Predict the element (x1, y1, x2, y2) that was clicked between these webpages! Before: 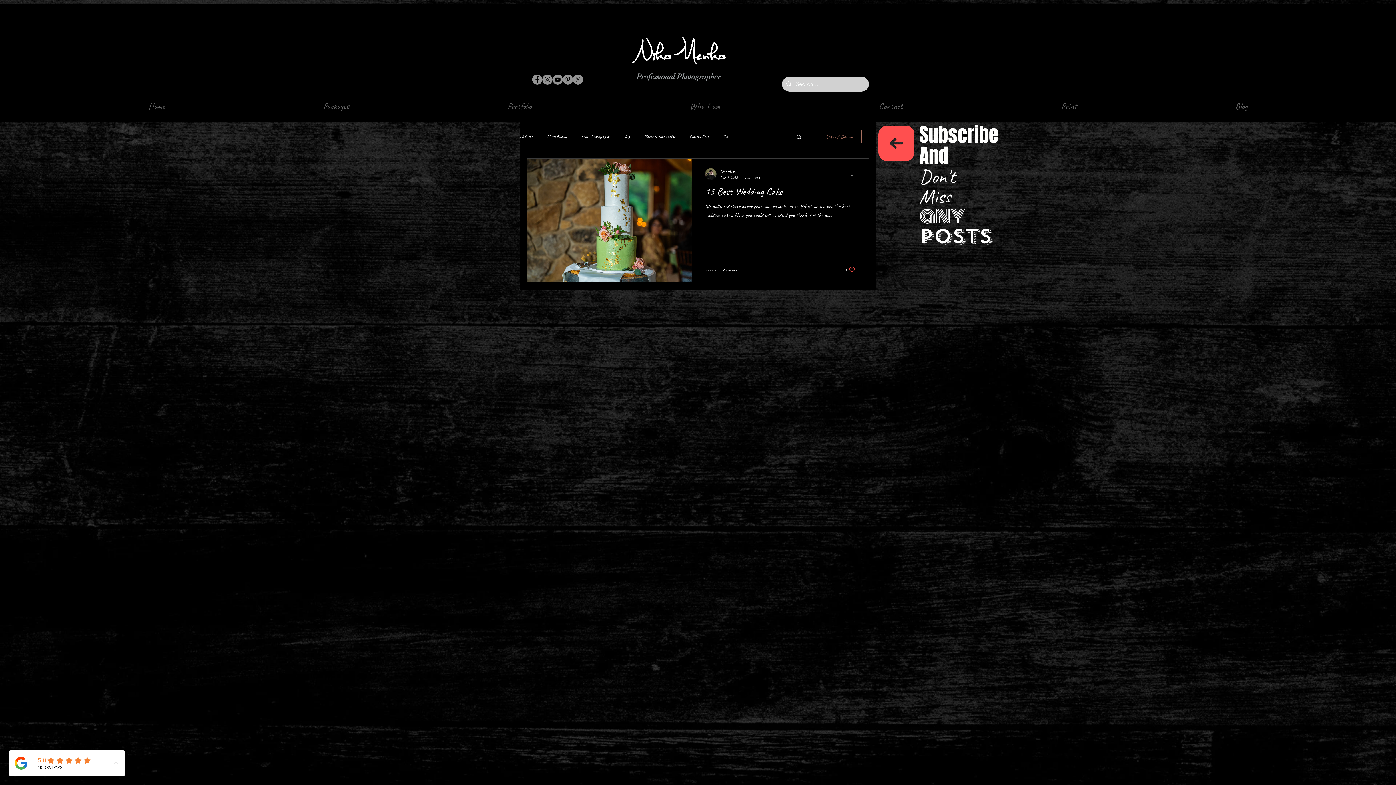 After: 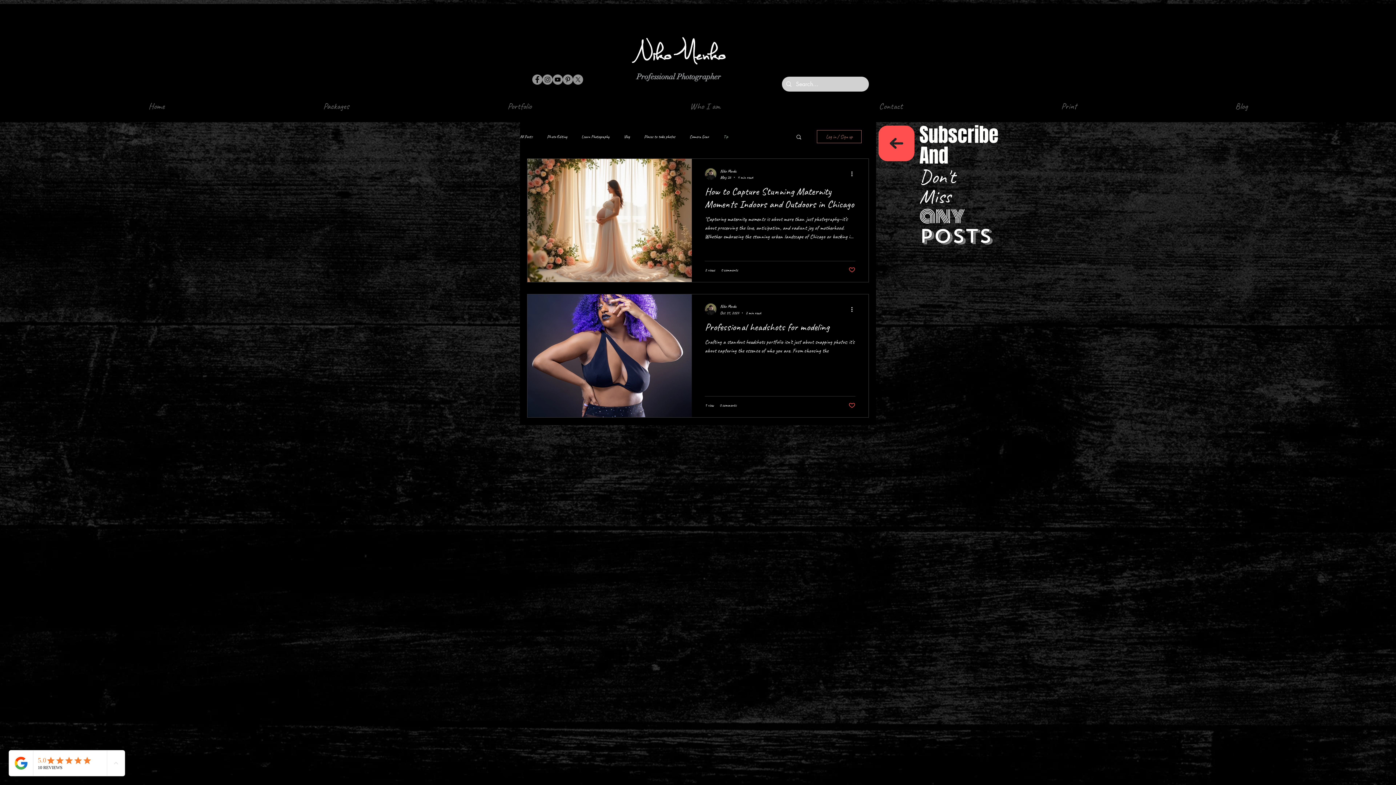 Action: label: Tip bbox: (723, 133, 728, 139)